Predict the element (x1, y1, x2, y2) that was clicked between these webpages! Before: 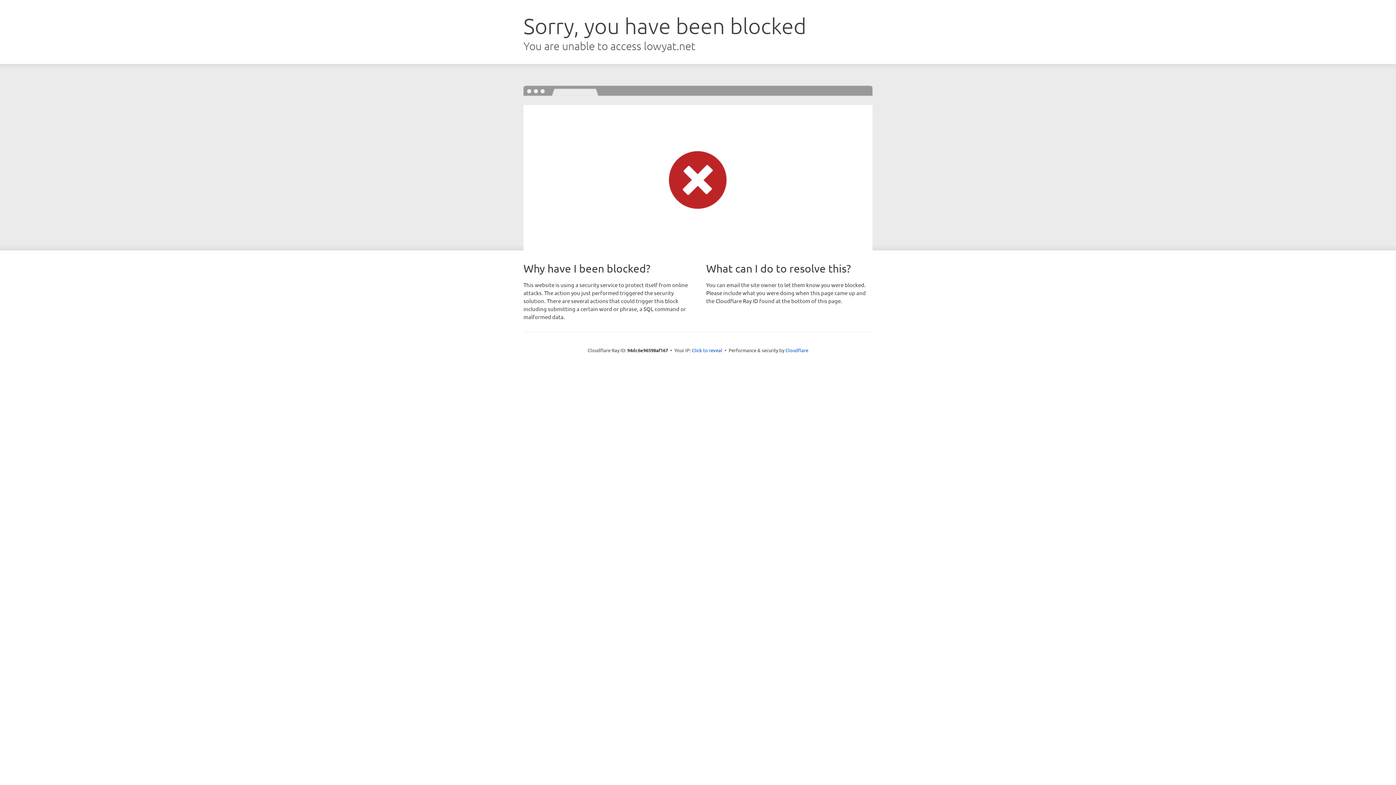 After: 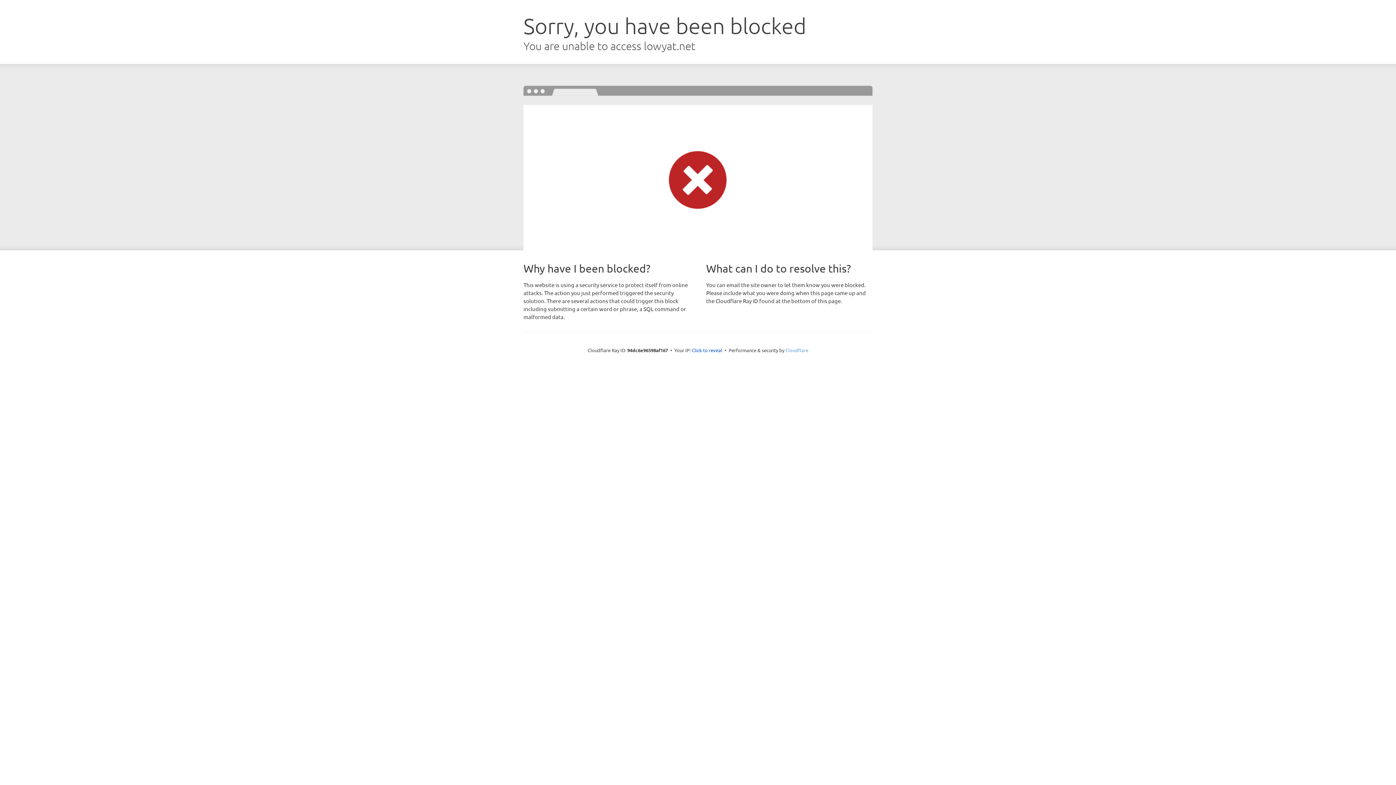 Action: bbox: (785, 347, 808, 353) label: Cloudflare